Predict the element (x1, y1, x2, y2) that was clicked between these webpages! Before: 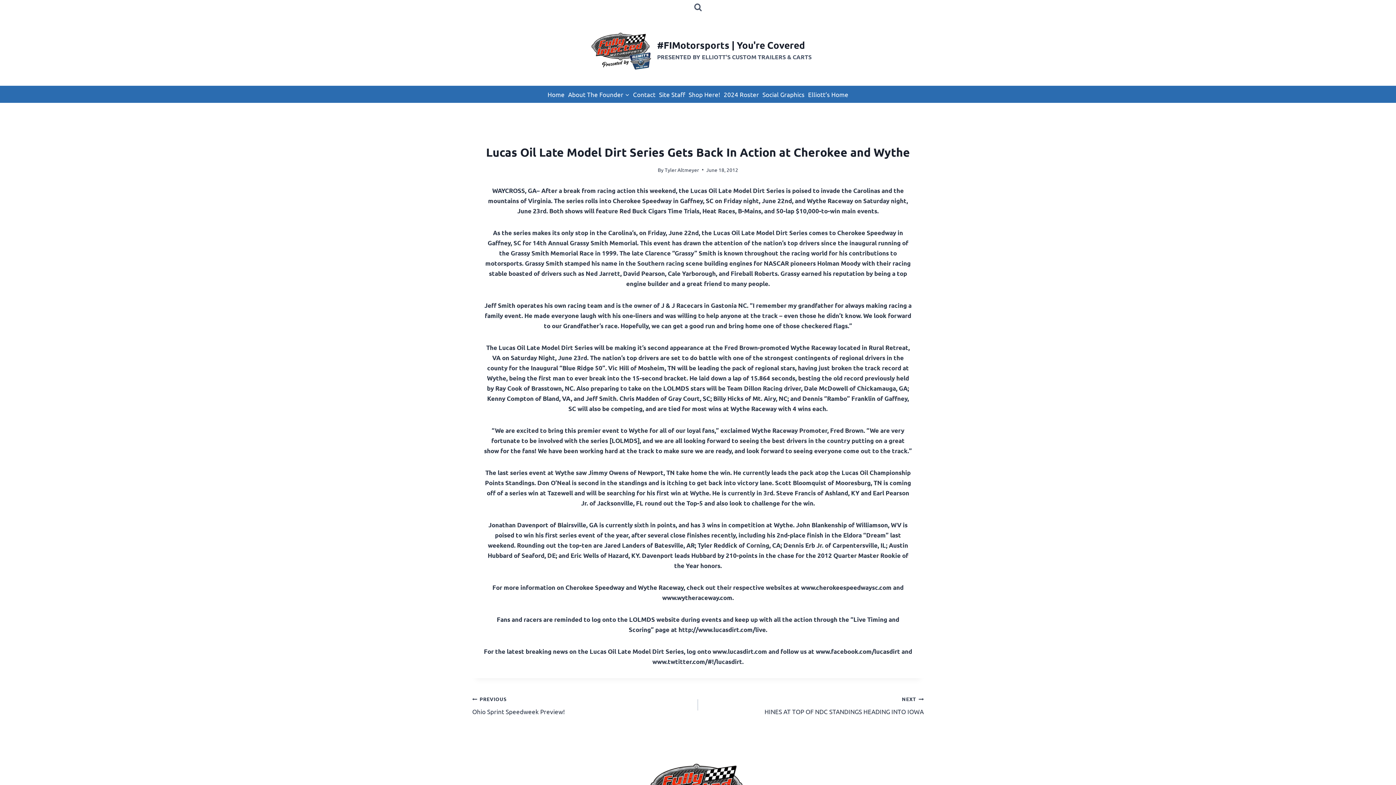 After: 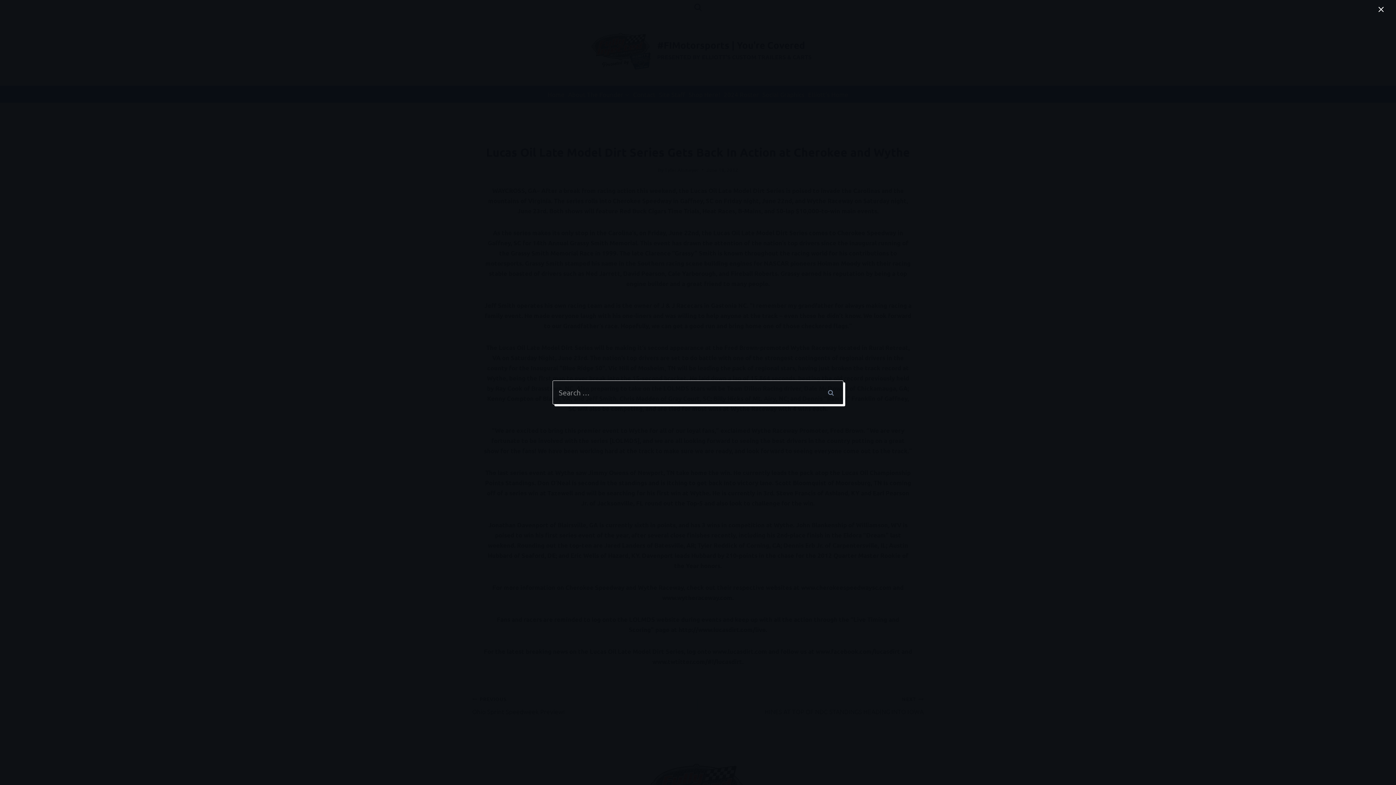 Action: bbox: (690, 0, 705, 14) label: View Search Form